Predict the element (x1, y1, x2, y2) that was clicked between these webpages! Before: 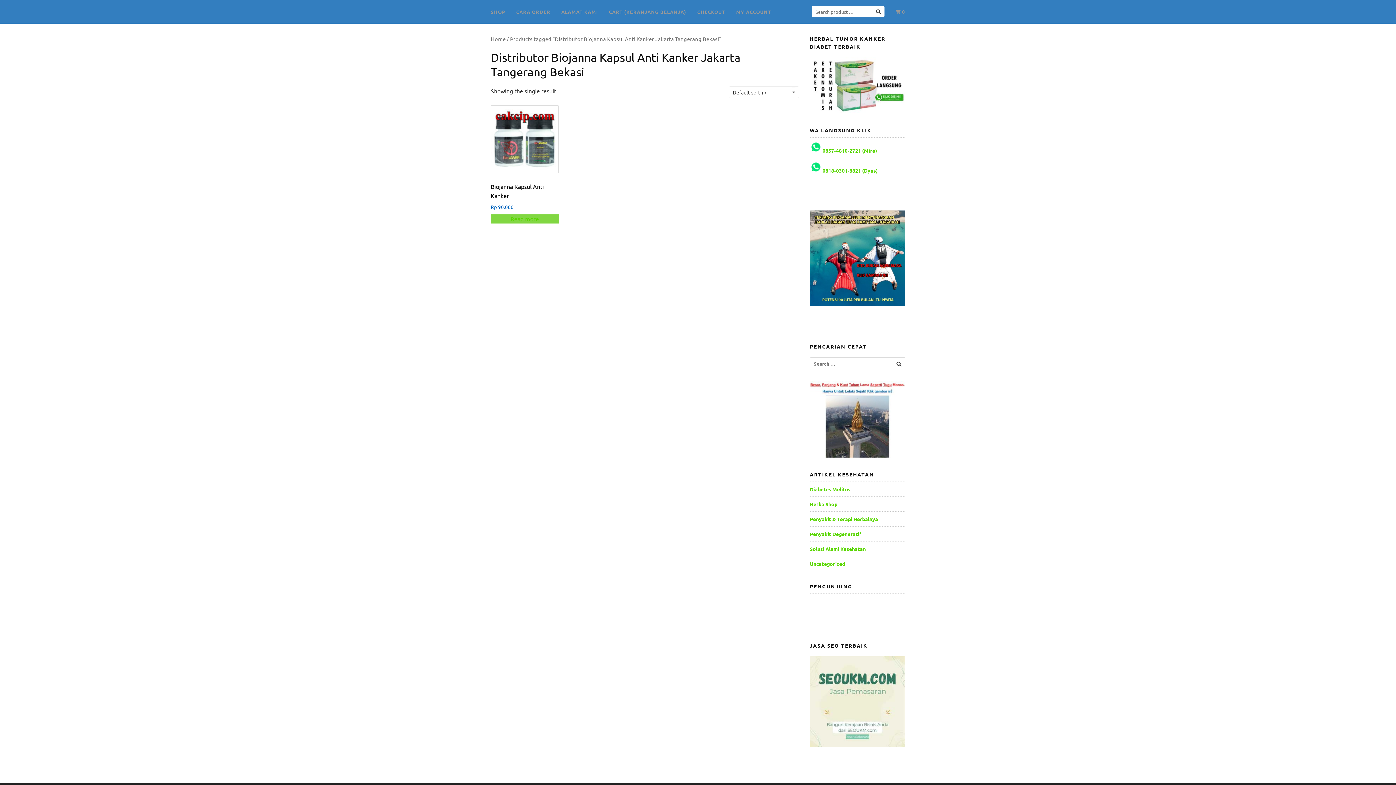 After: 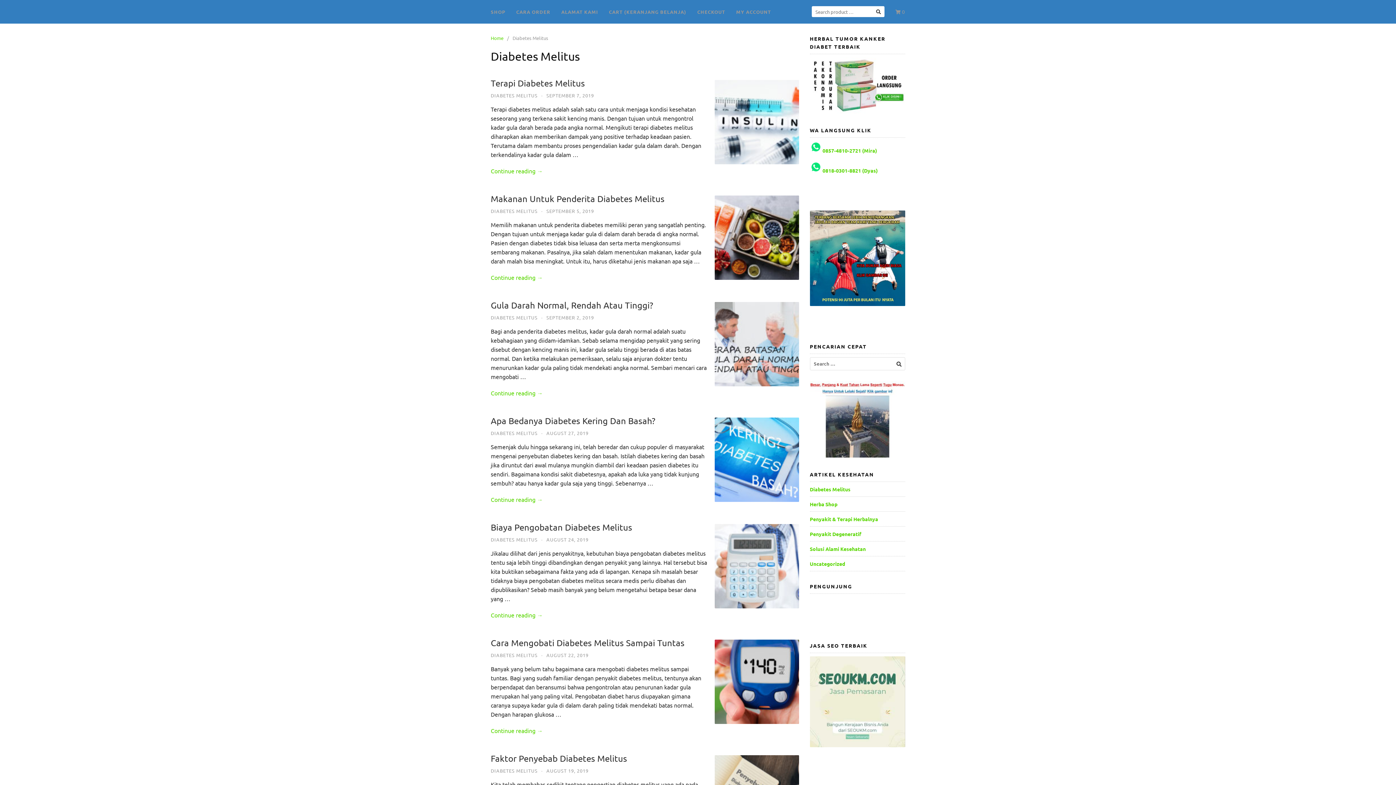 Action: bbox: (810, 486, 850, 492) label: Diabetes Melitus